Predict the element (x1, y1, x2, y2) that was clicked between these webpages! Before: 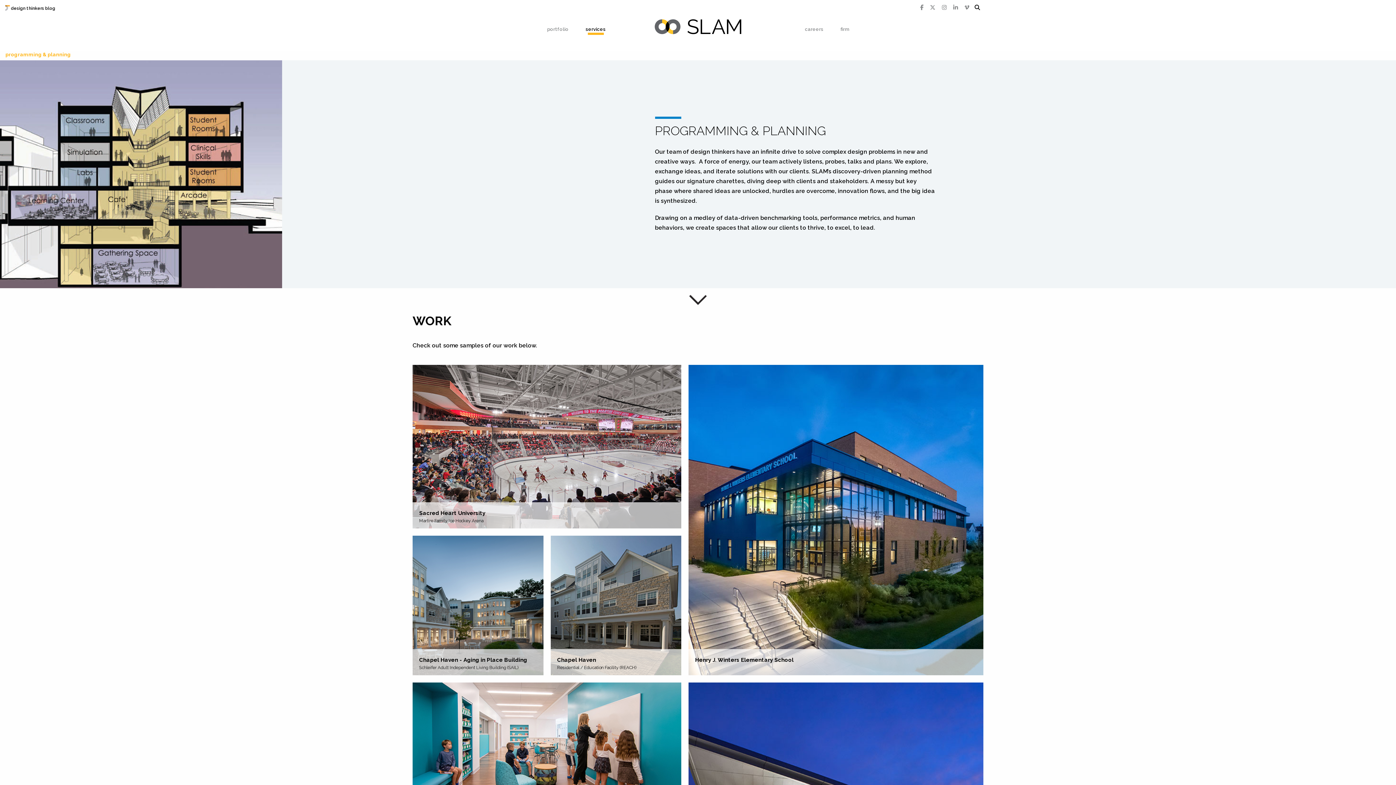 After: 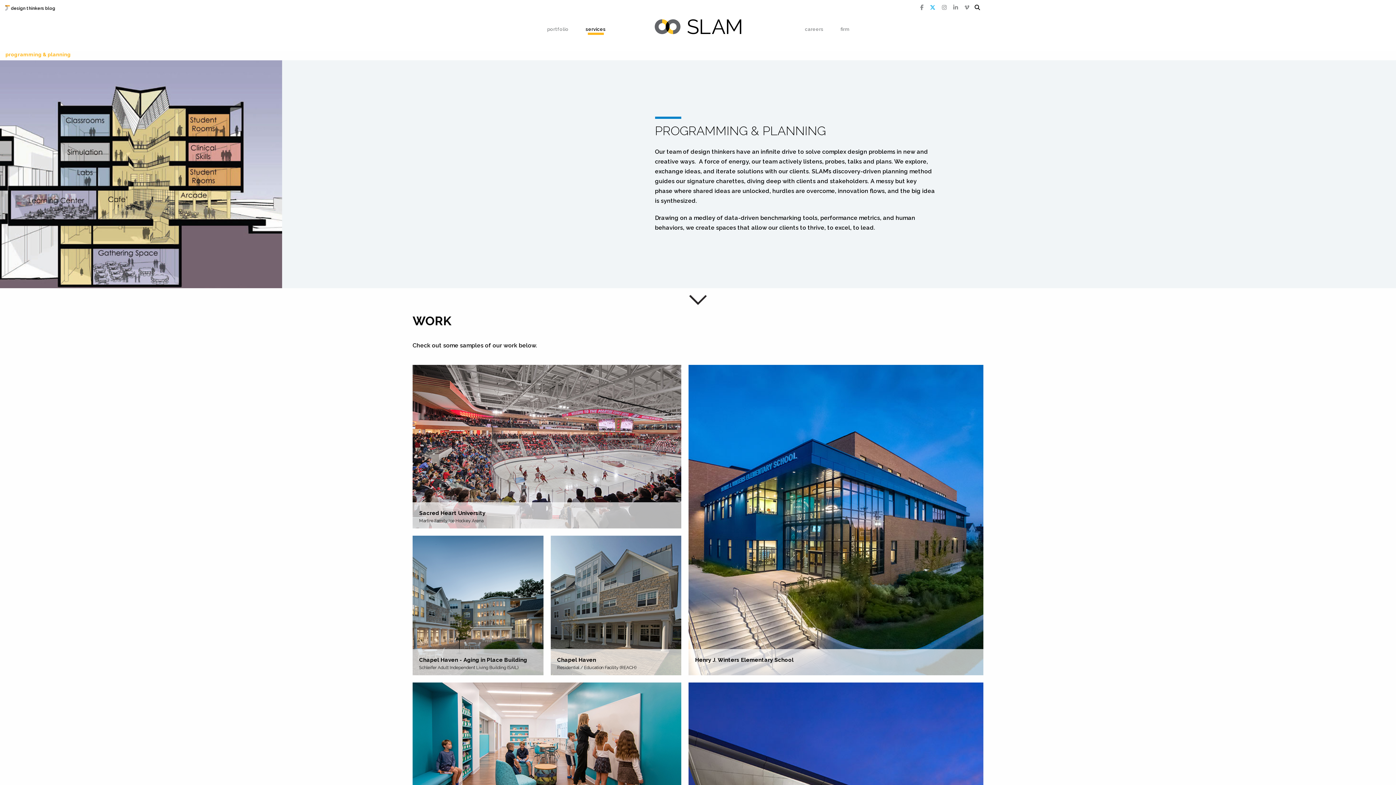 Action: bbox: (930, 4, 935, 10)